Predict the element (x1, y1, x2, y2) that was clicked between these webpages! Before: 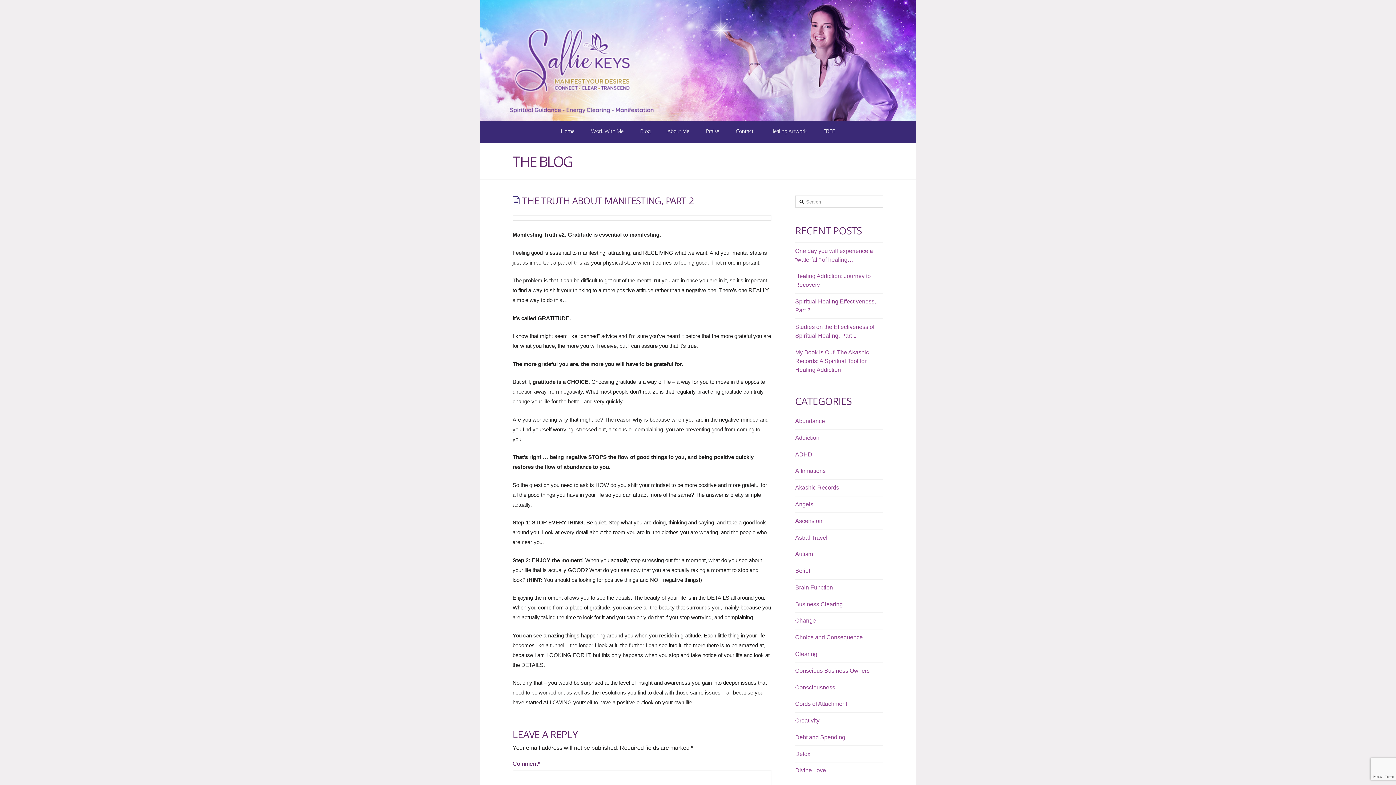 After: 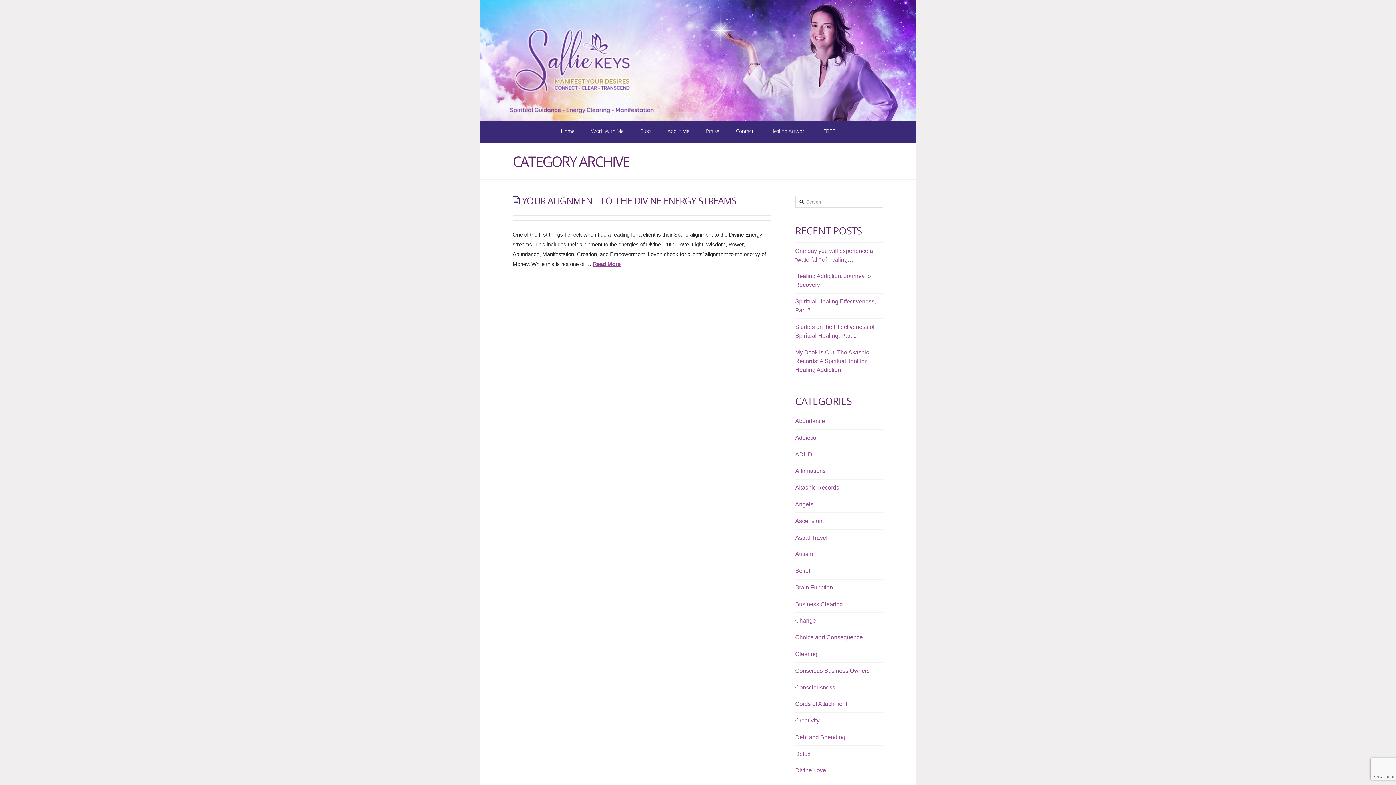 Action: label: Divine Love bbox: (795, 766, 826, 775)